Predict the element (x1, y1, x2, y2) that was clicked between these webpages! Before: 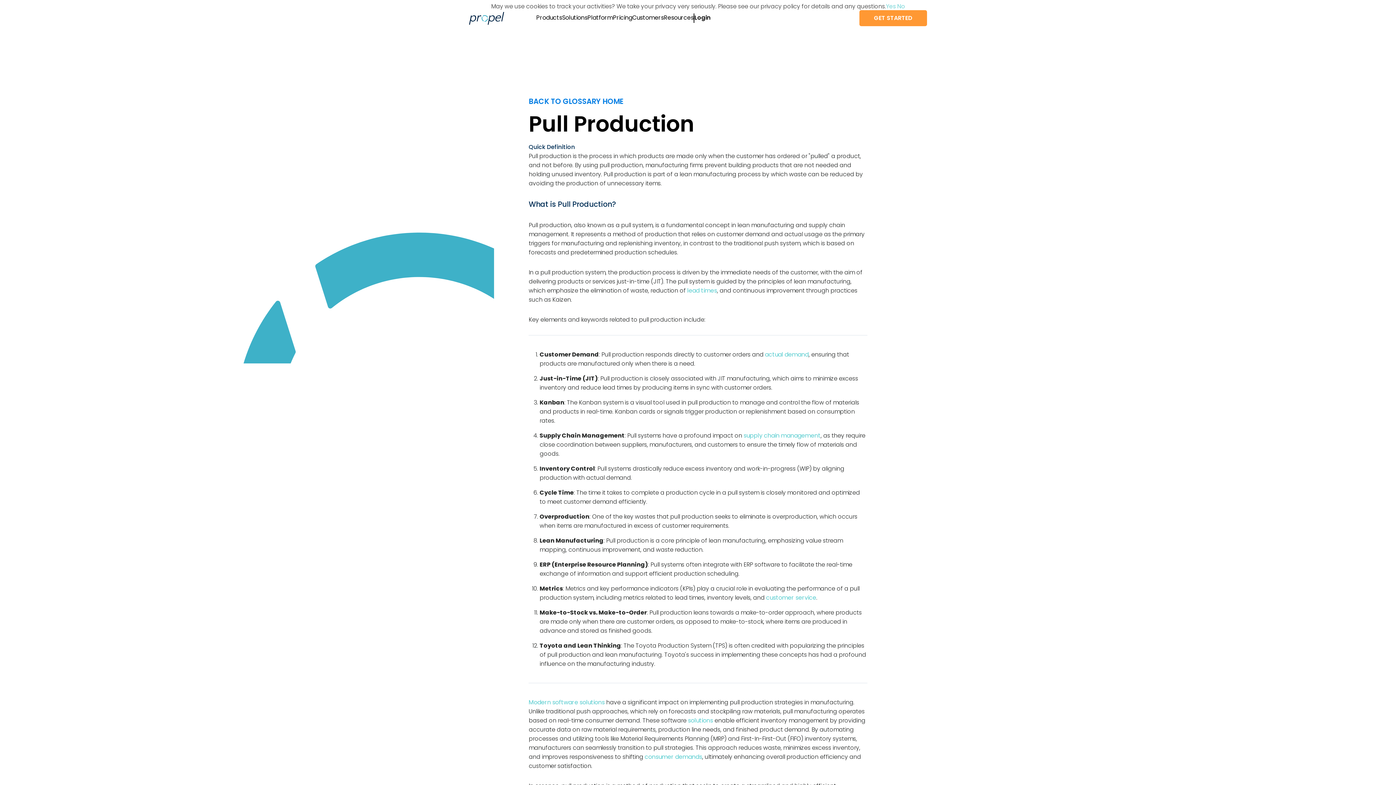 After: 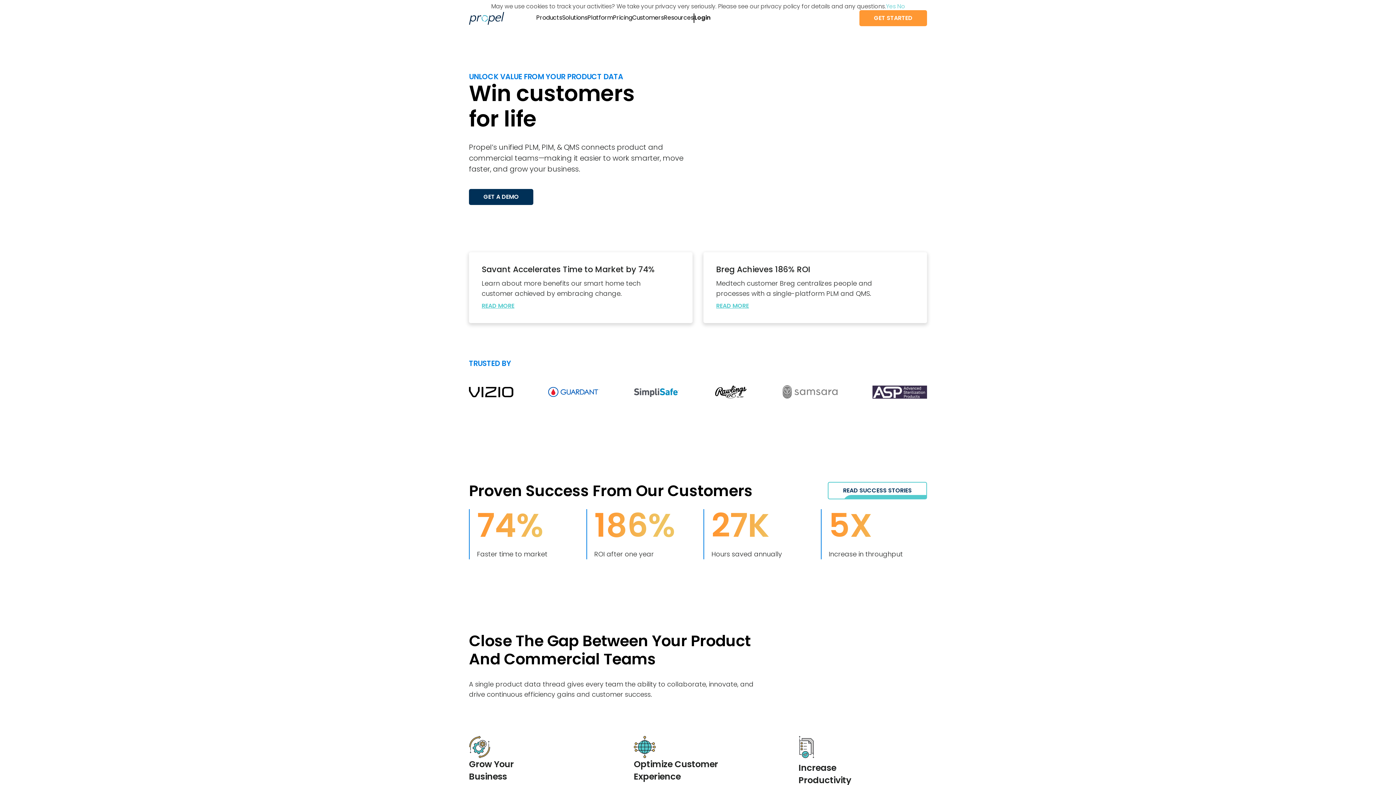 Action: label: home bbox: (469, 11, 504, 24)